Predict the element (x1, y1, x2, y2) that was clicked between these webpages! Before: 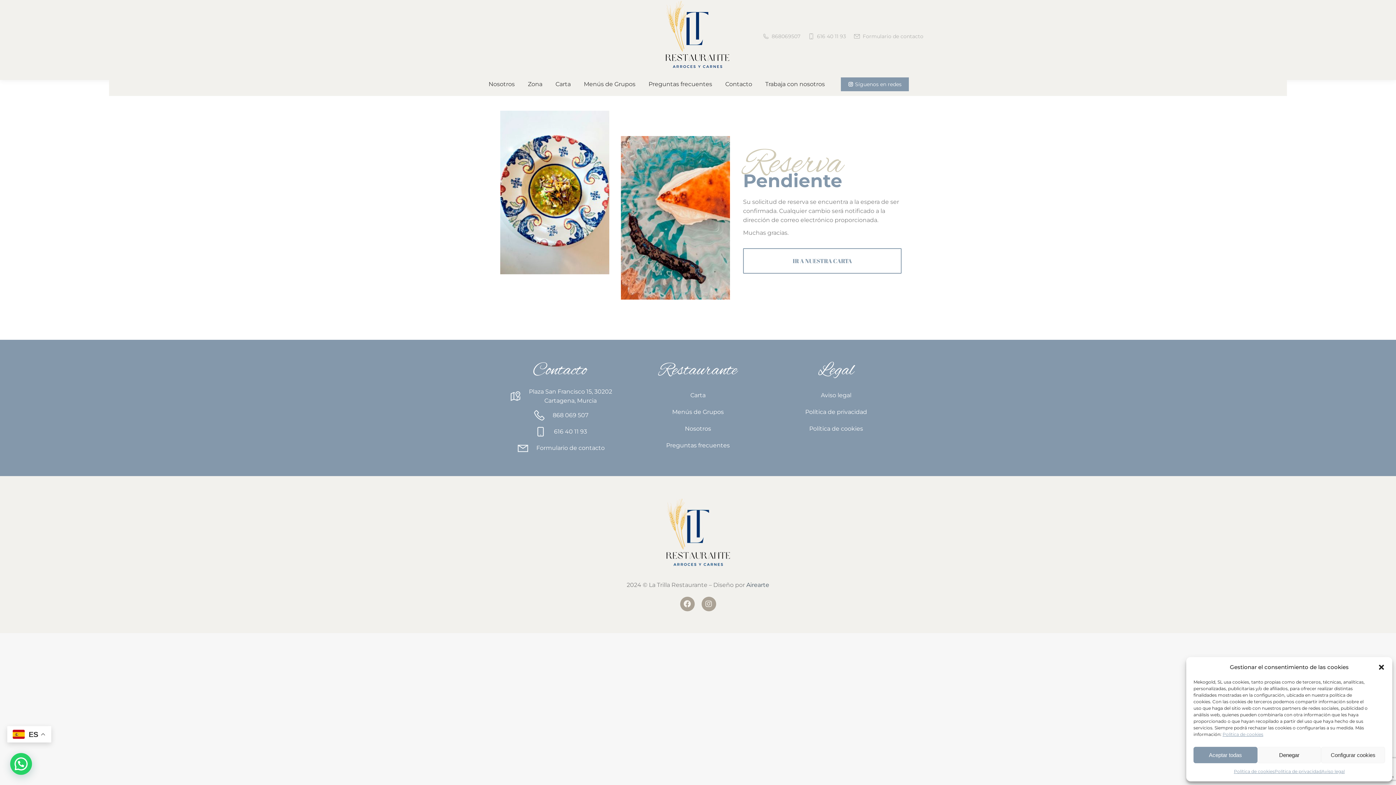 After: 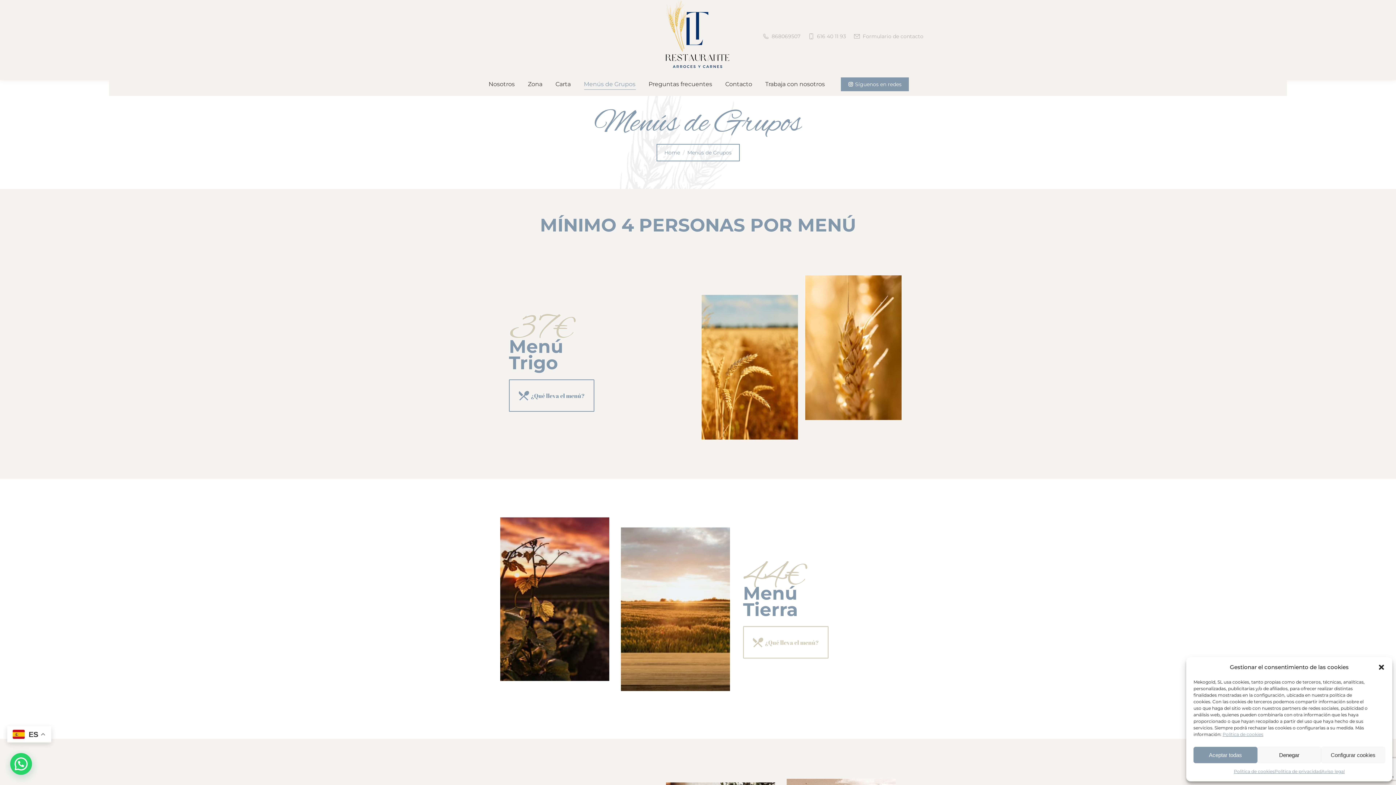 Action: bbox: (632, 404, 763, 420) label: Menús de Grupos